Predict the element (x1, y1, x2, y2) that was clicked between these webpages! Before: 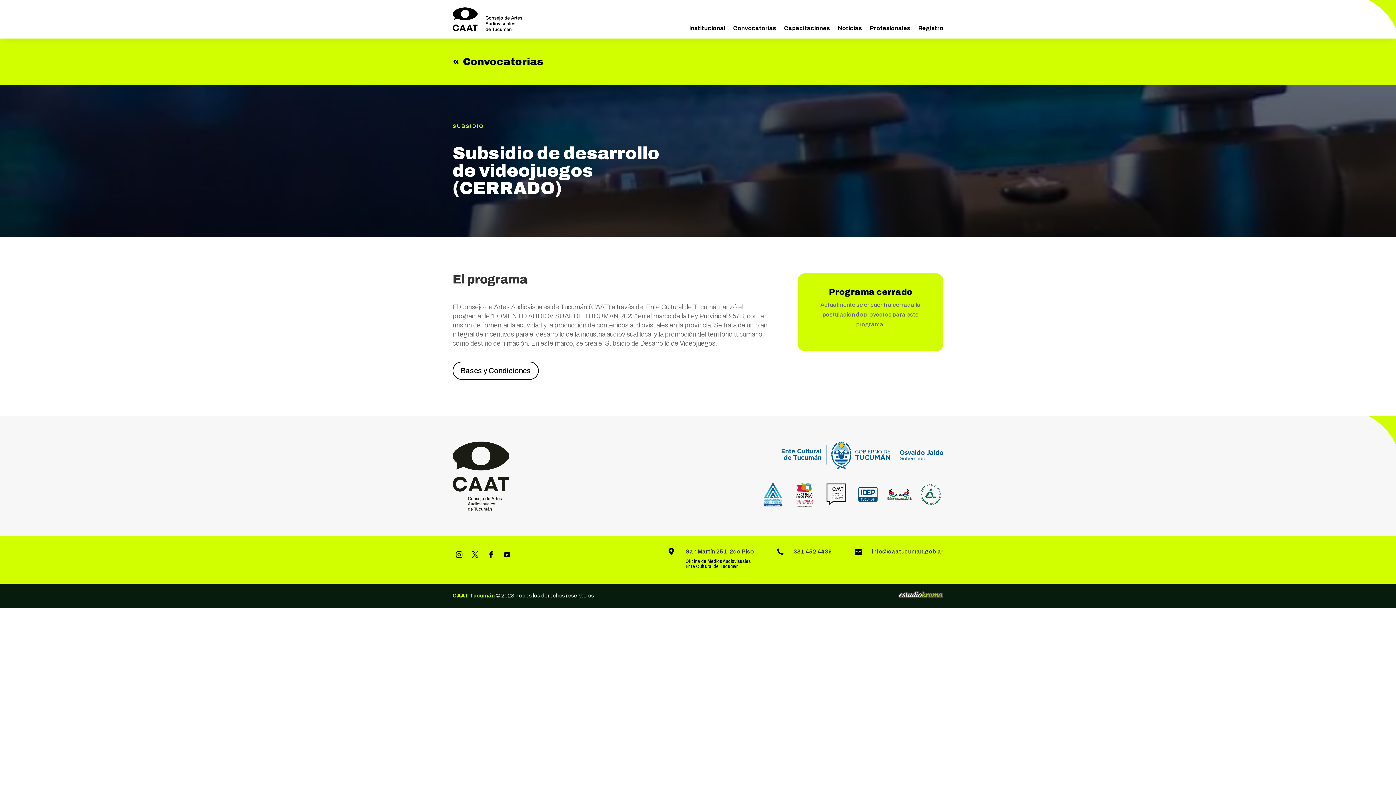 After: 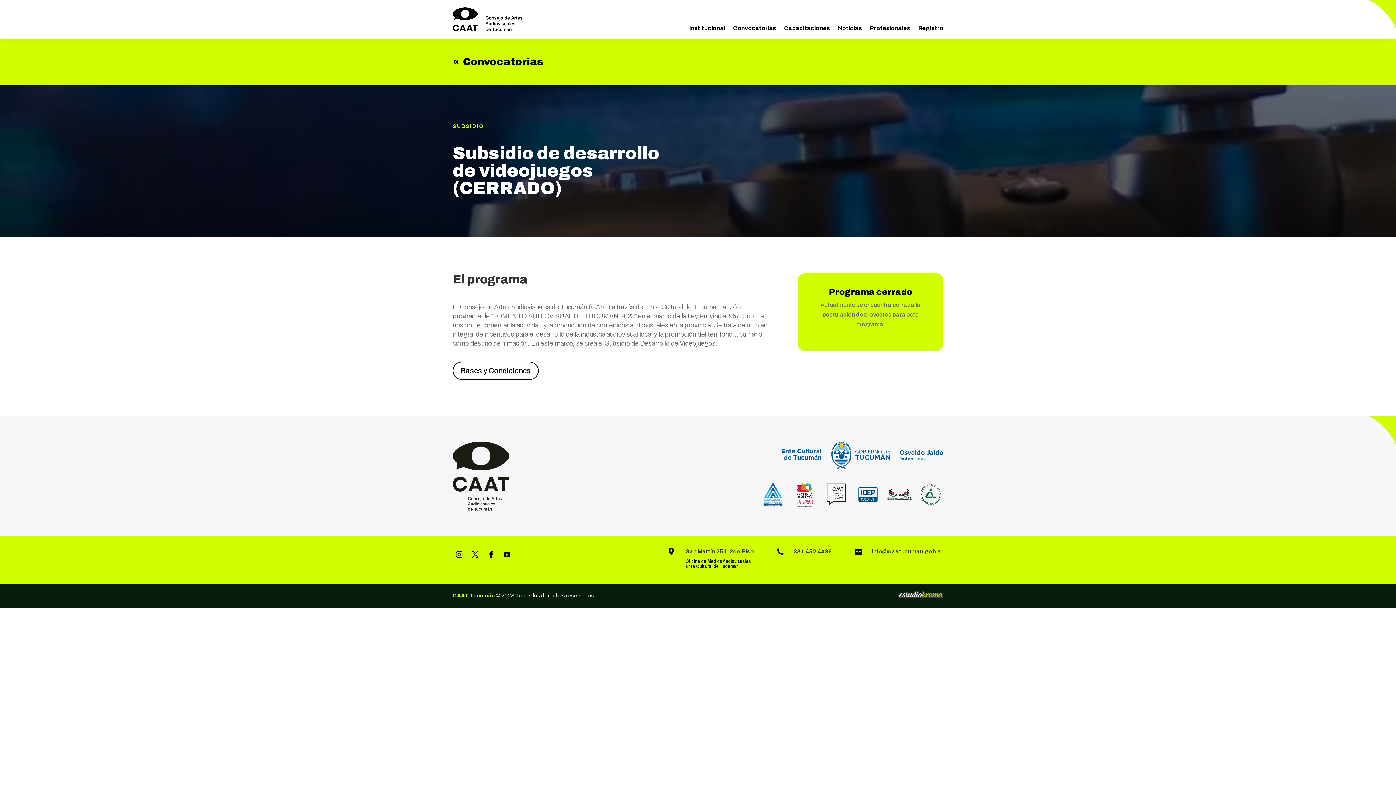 Action: bbox: (776, 548, 788, 555) label: 